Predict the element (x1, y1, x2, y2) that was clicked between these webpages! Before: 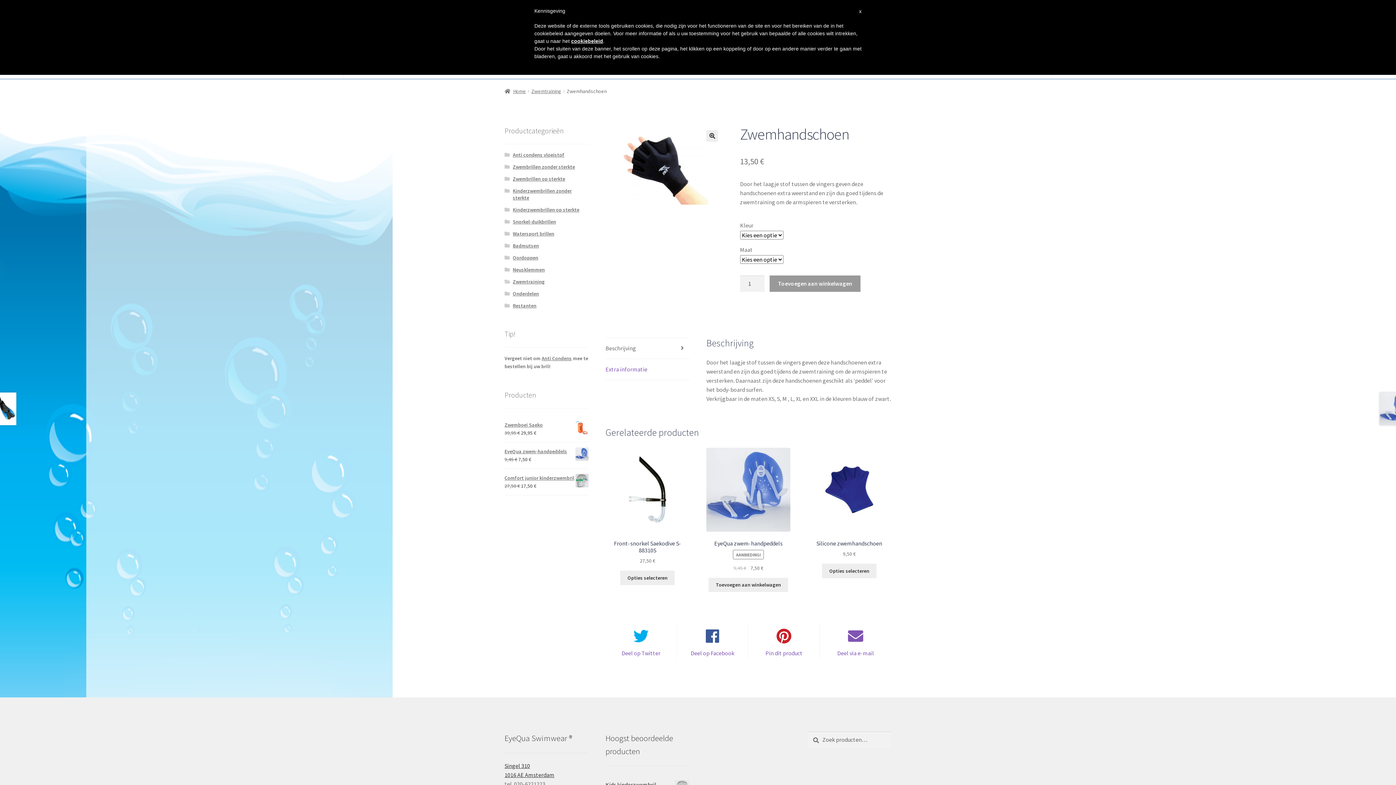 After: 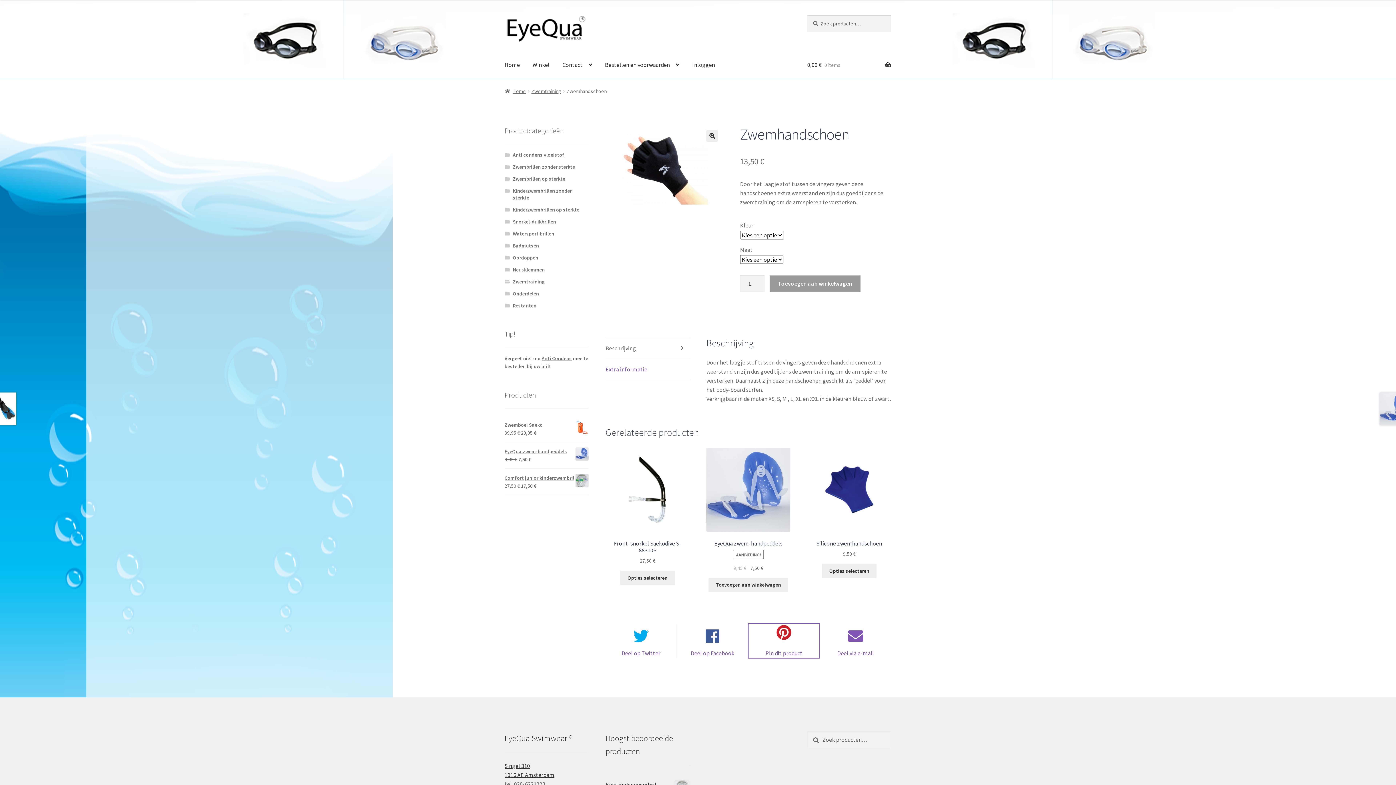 Action: label: Pin dit product bbox: (748, 624, 819, 658)